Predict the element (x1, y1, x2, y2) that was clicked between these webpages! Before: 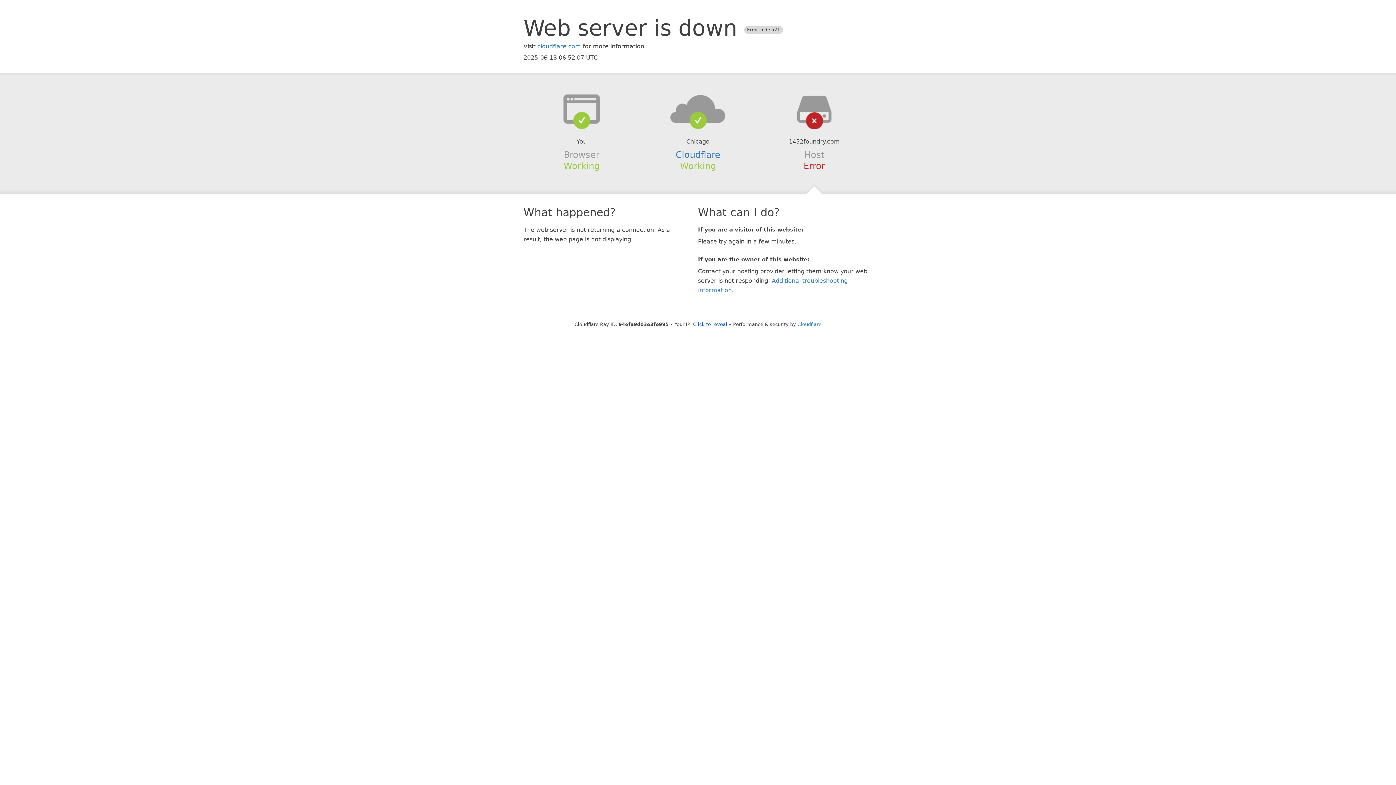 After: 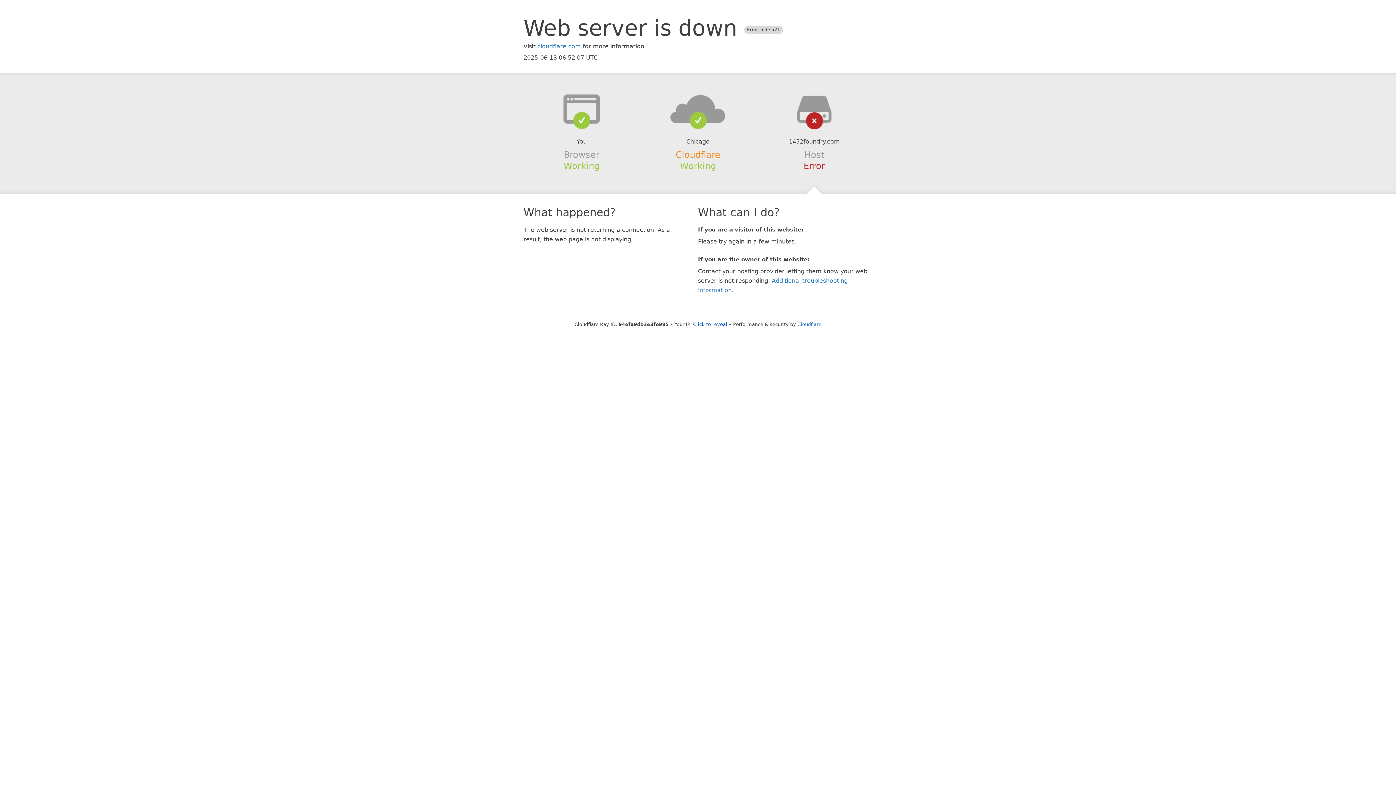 Action: label: Cloudflare bbox: (675, 149, 720, 159)